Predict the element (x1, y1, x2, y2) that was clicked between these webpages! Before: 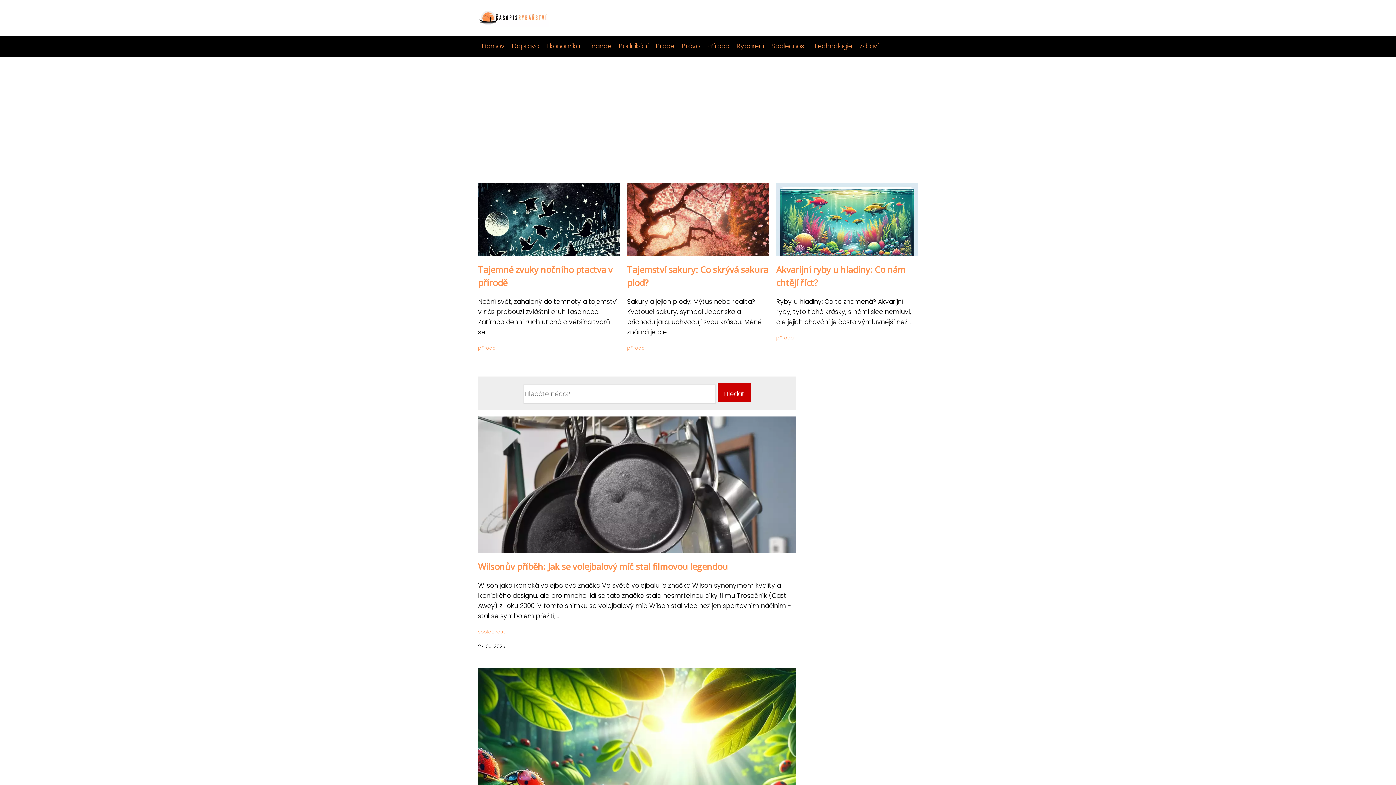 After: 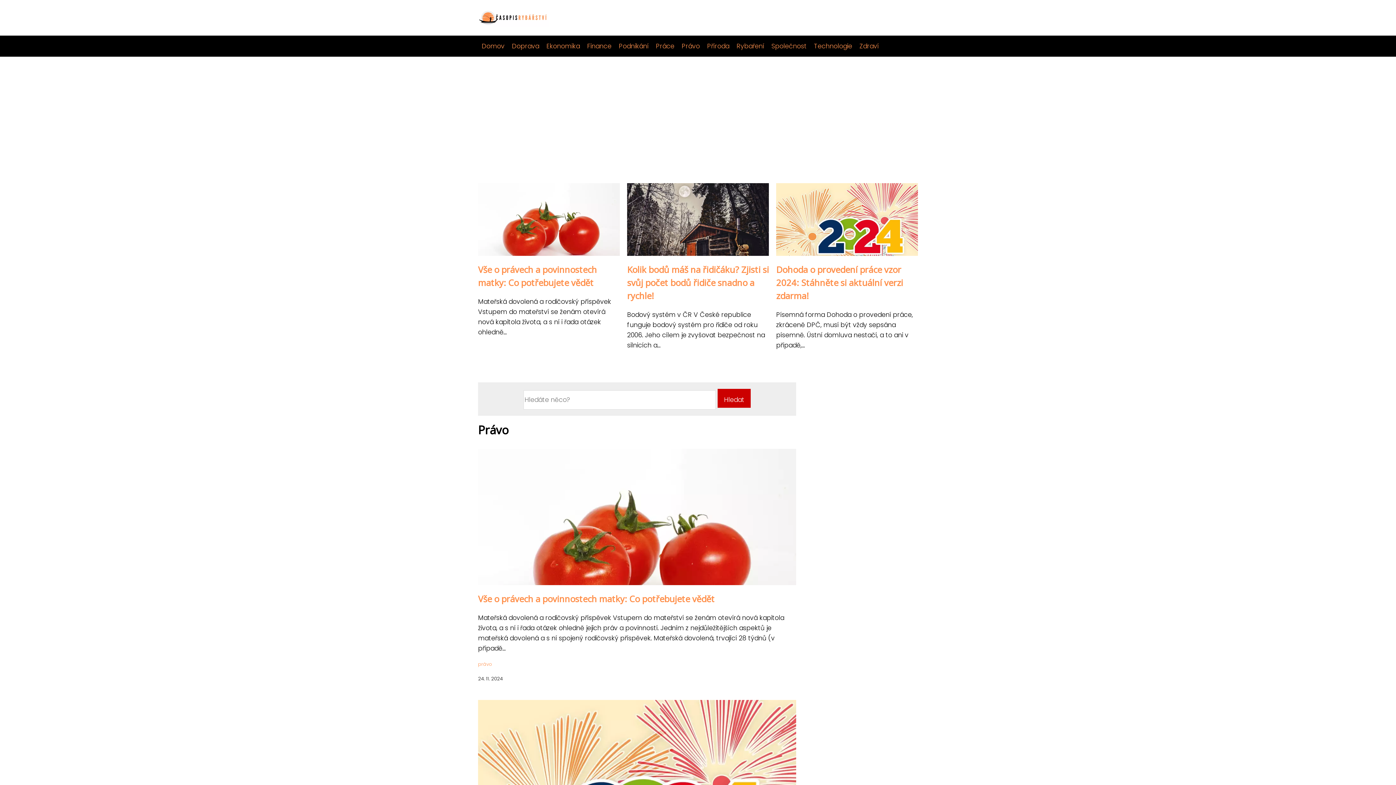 Action: bbox: (678, 41, 703, 50) label: Právo